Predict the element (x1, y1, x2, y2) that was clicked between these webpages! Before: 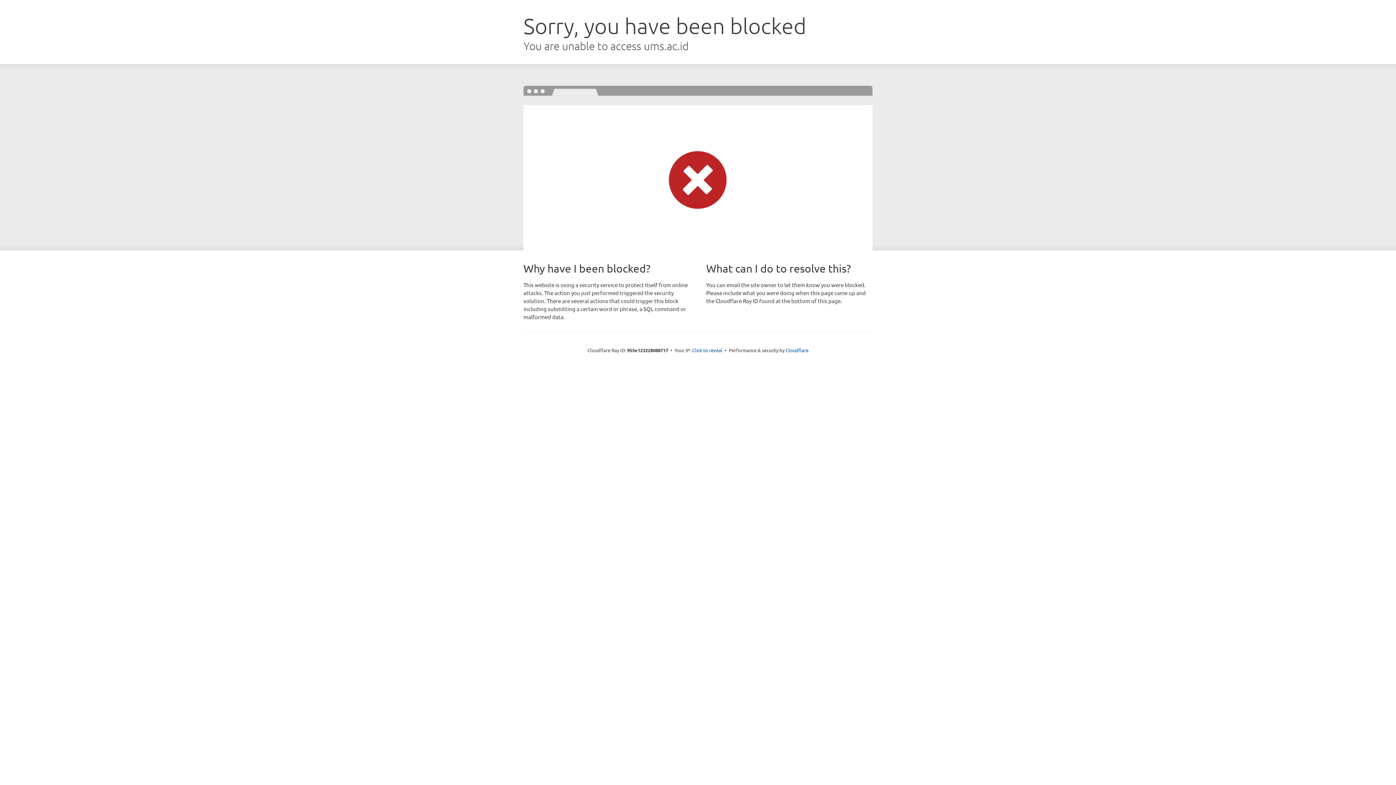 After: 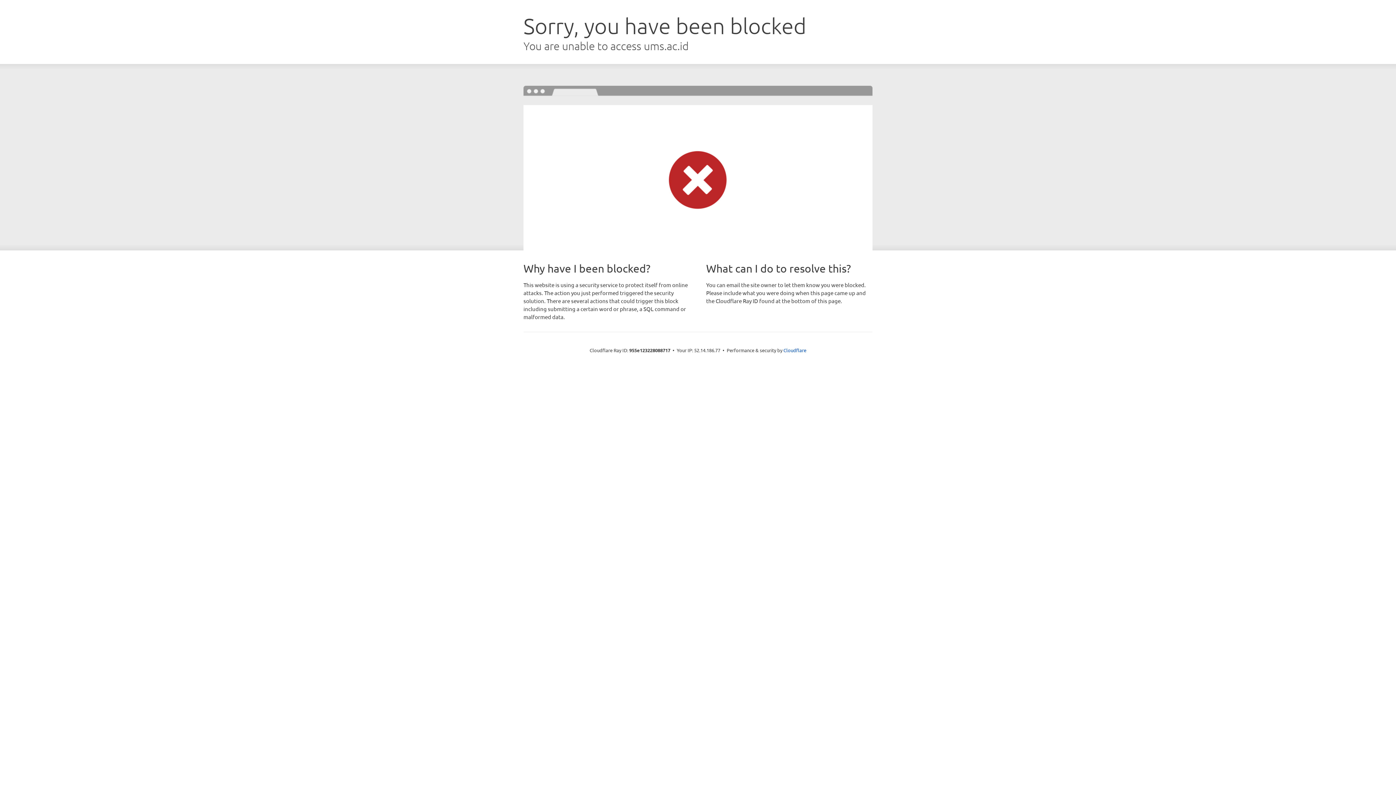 Action: bbox: (692, 346, 722, 353) label: Click to reveal